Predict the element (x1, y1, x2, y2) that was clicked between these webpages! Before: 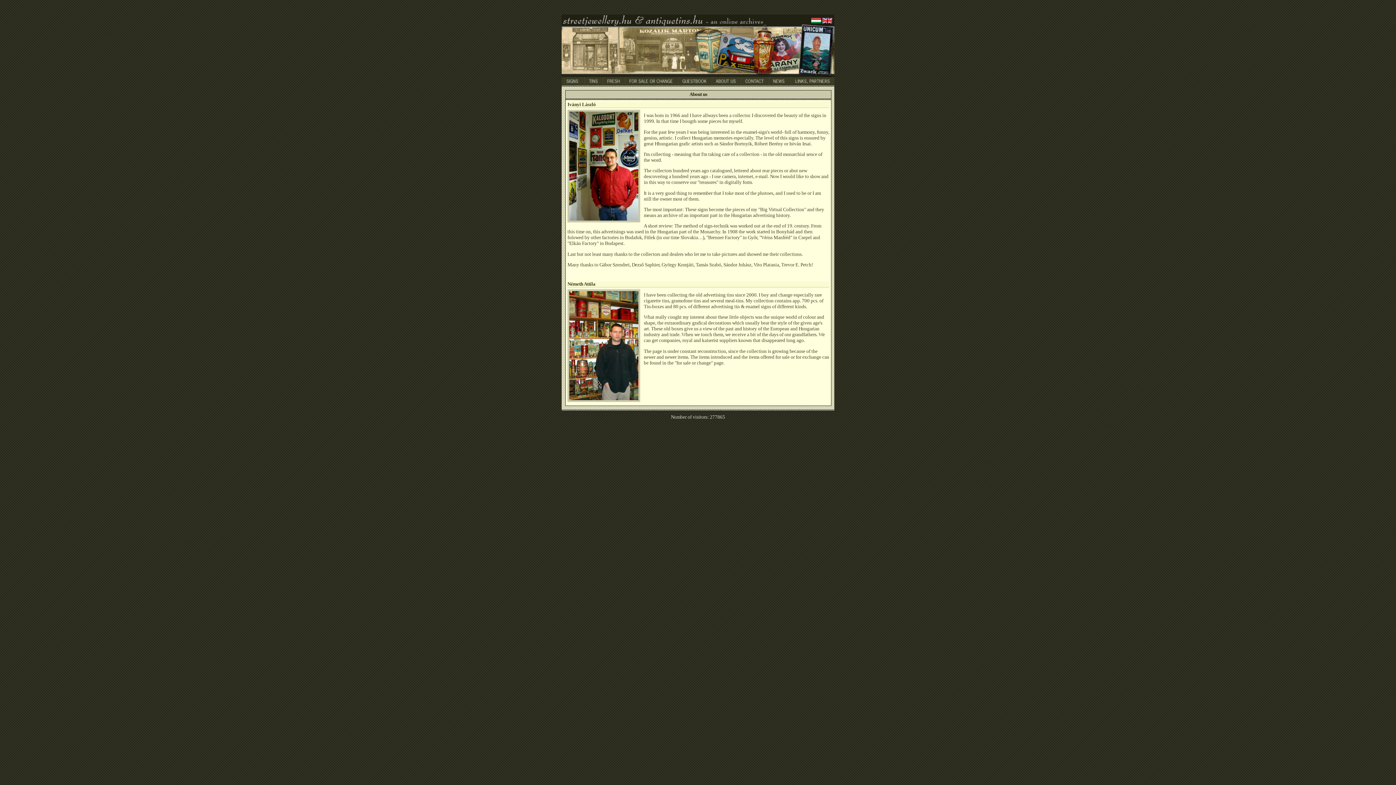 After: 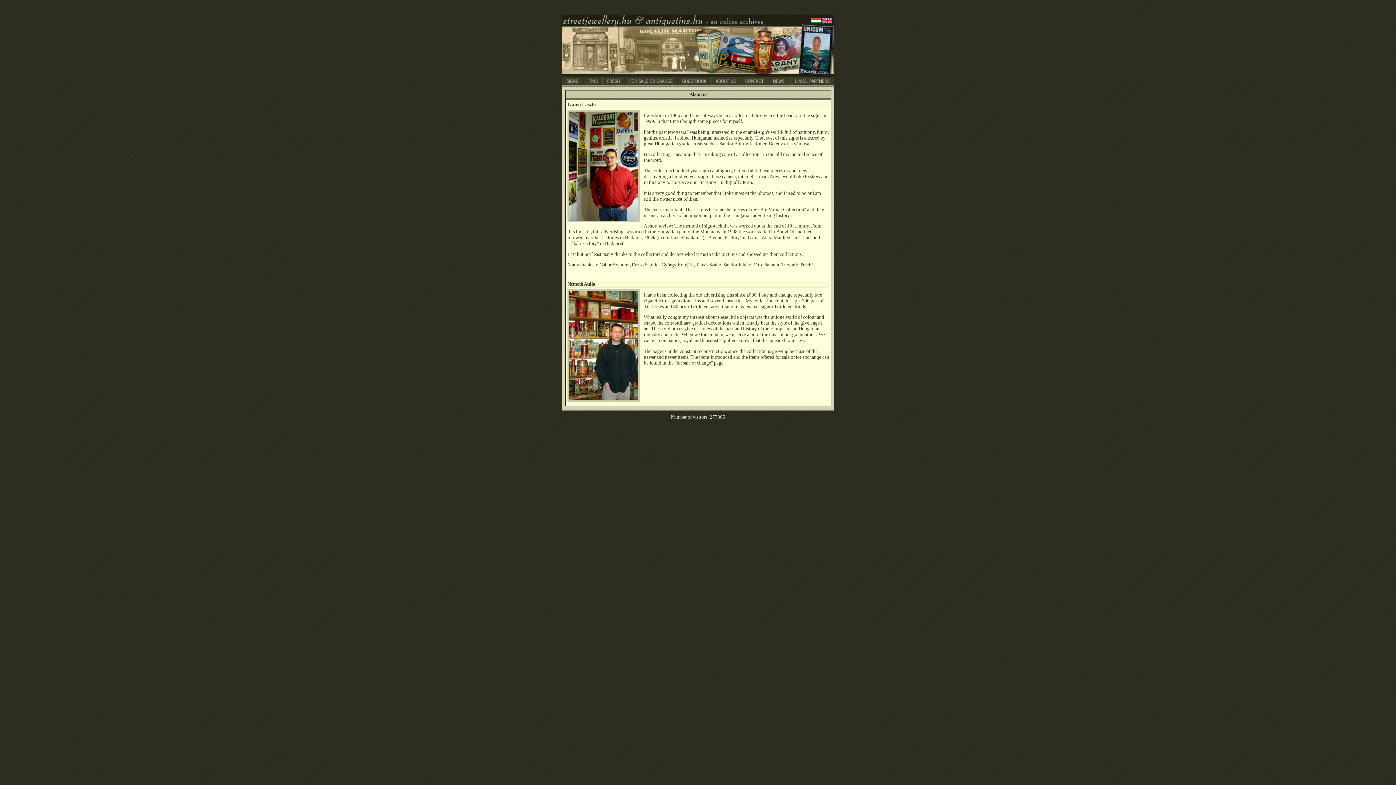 Action: bbox: (711, 77, 740, 85)